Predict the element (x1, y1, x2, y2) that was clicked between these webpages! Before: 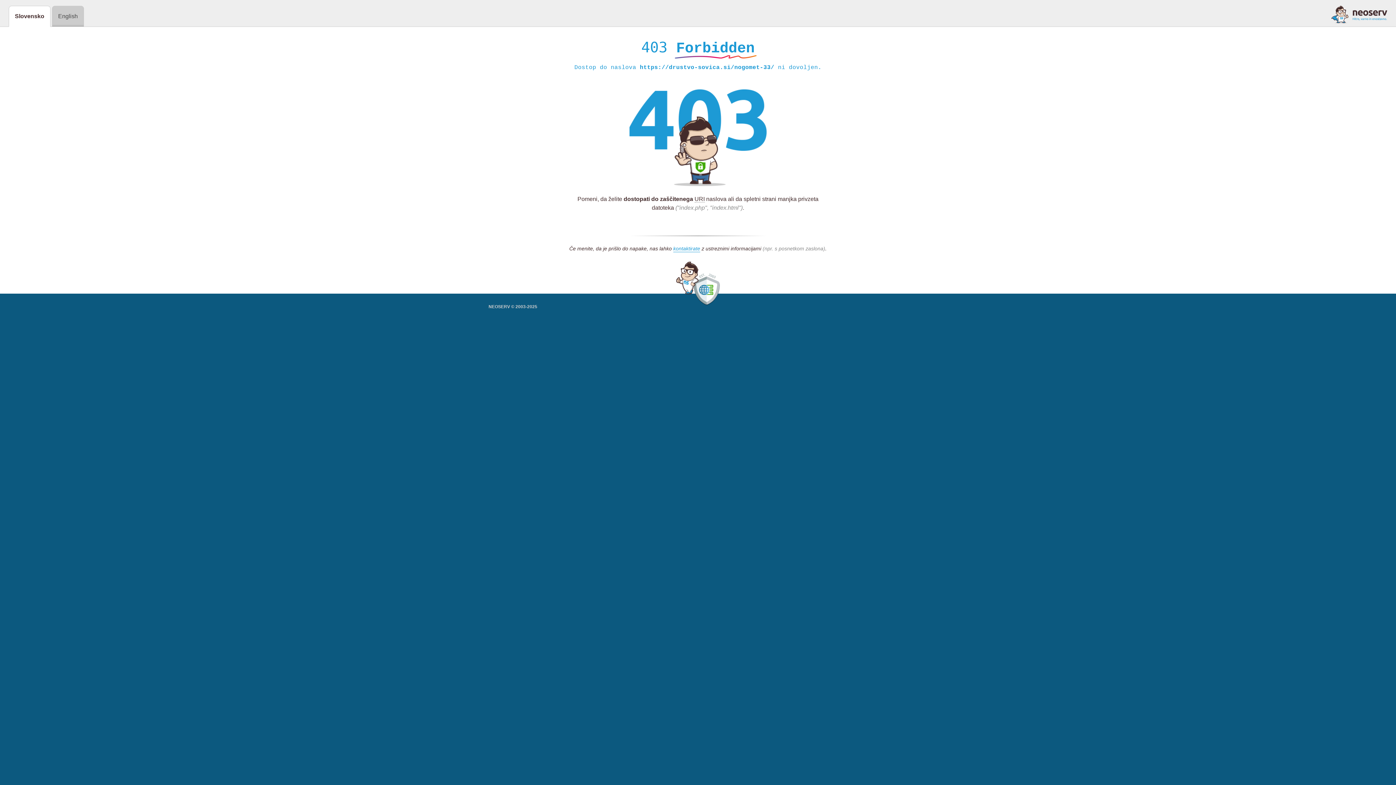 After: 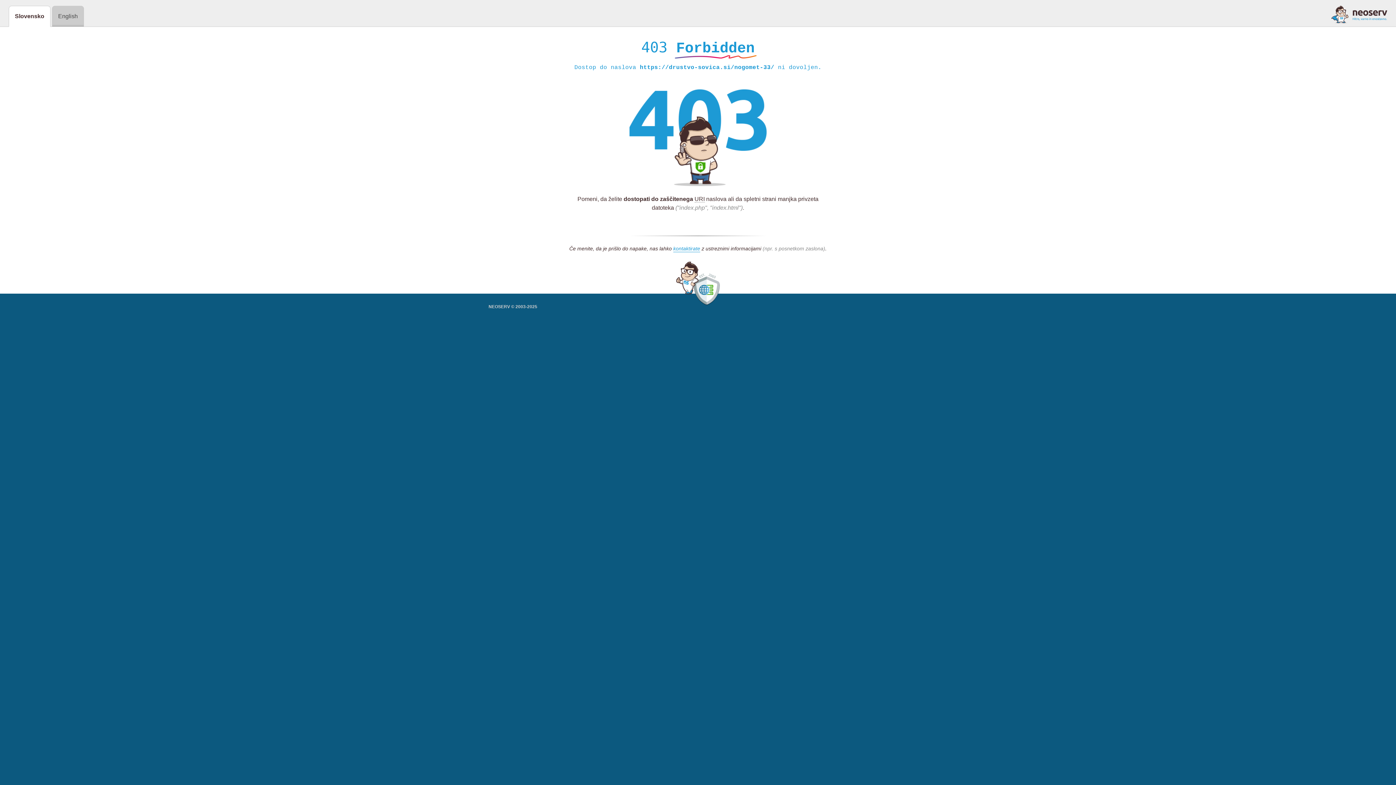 Action: bbox: (1331, 5, 1387, 23)